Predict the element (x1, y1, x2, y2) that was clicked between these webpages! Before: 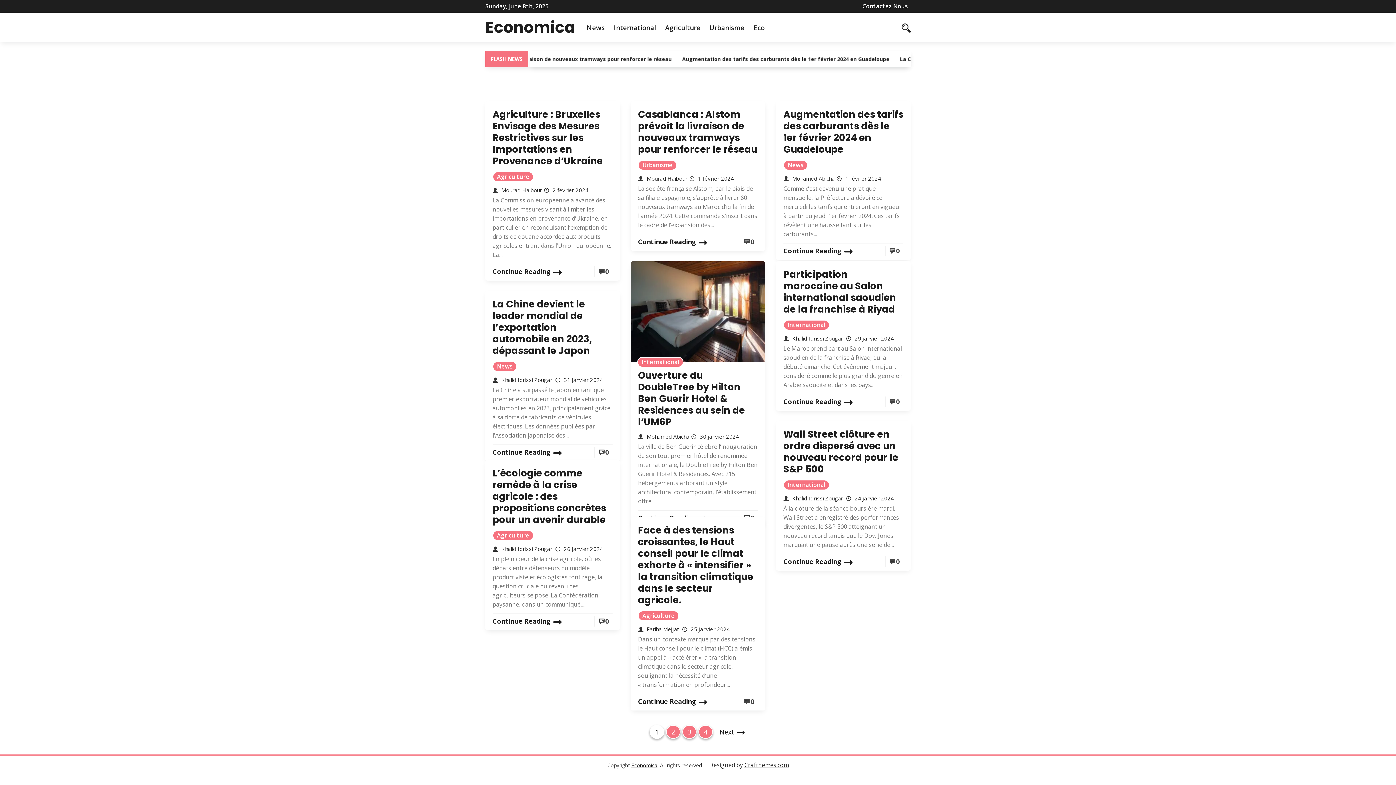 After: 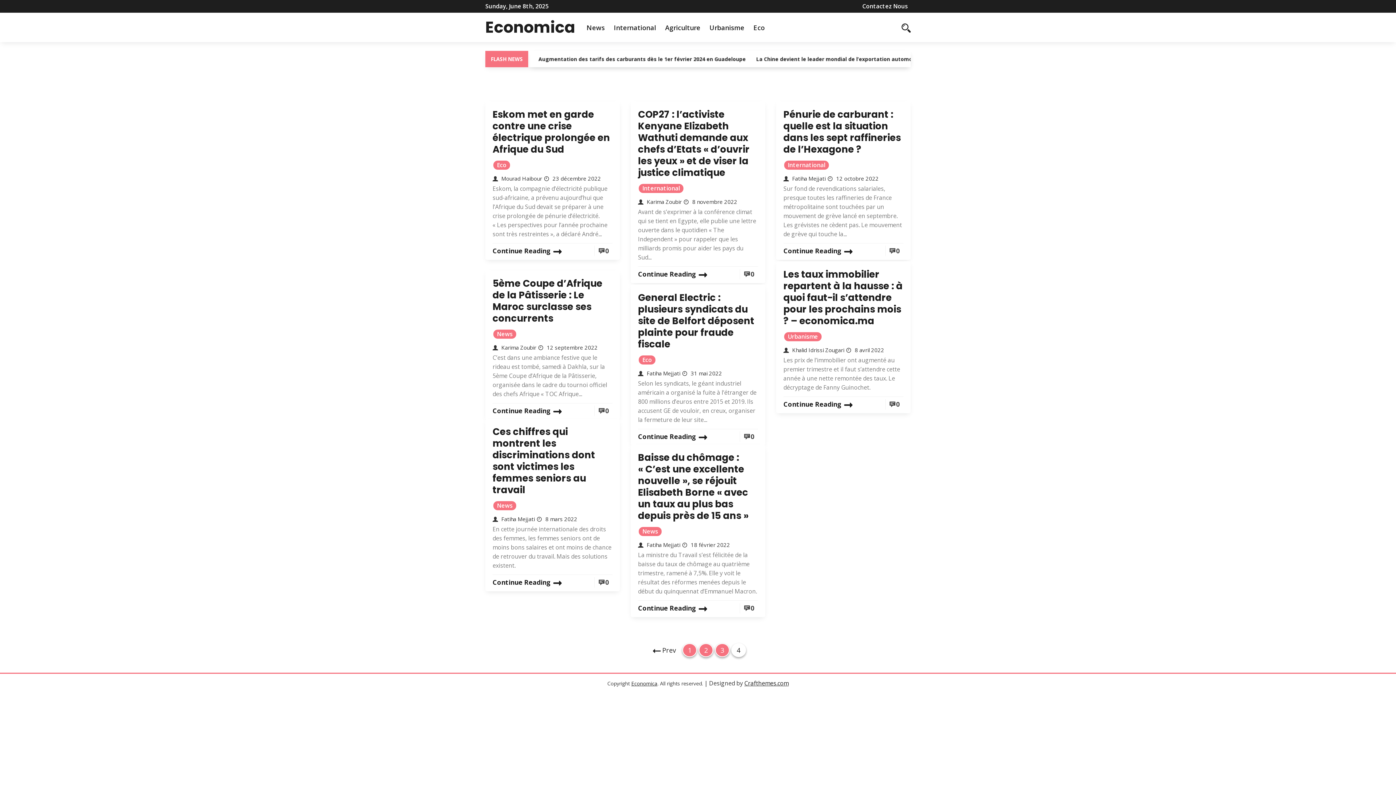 Action: bbox: (698, 725, 713, 739) label: Page
4